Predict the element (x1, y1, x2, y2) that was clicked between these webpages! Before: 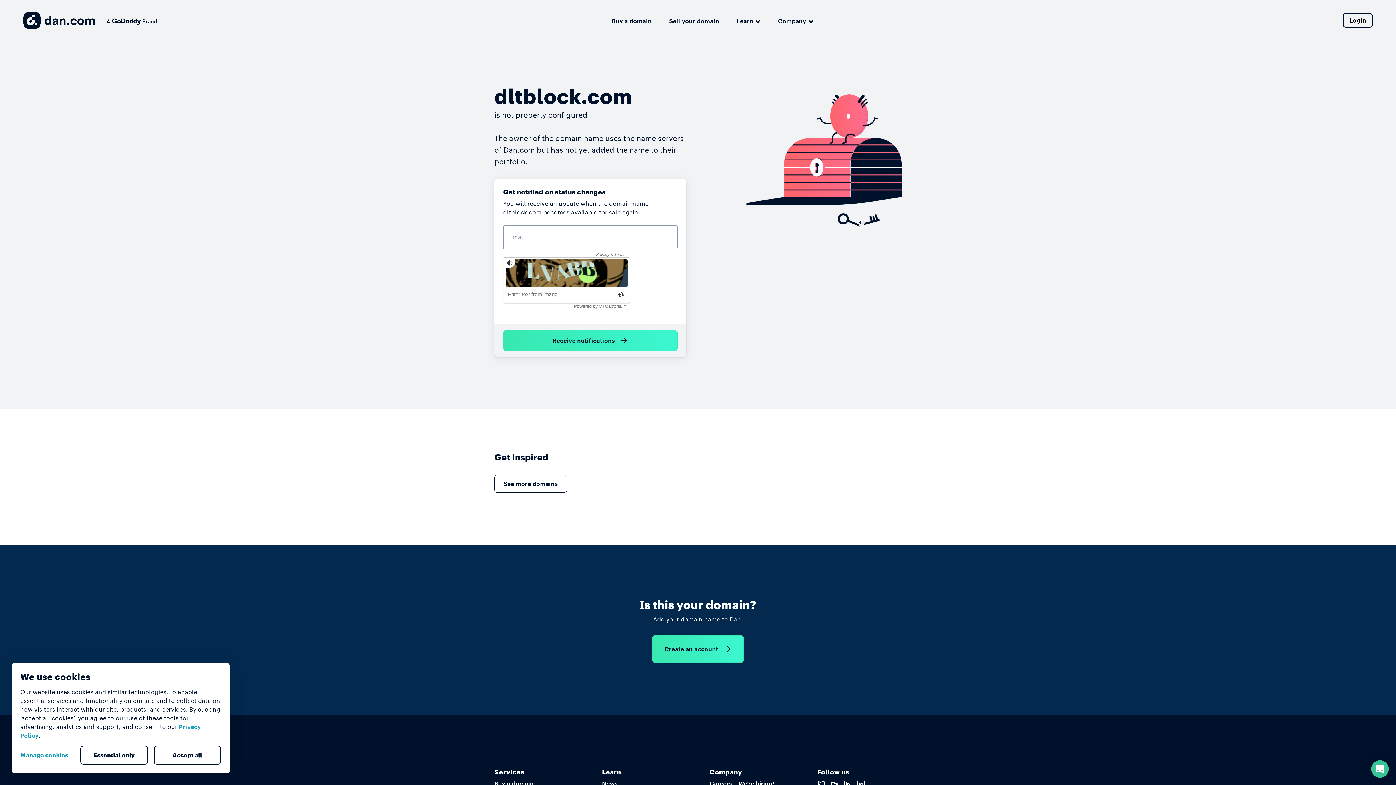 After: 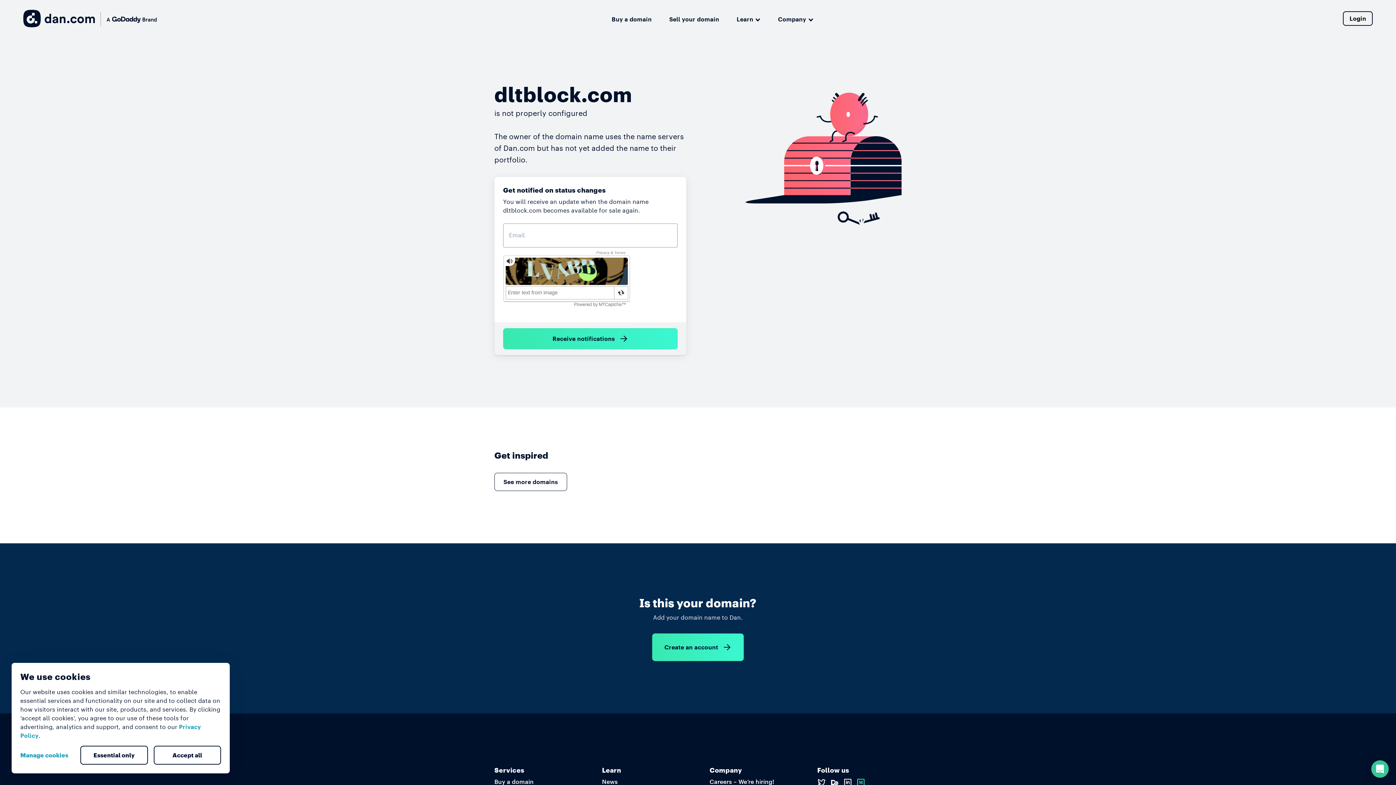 Action: bbox: (856, 780, 865, 787)